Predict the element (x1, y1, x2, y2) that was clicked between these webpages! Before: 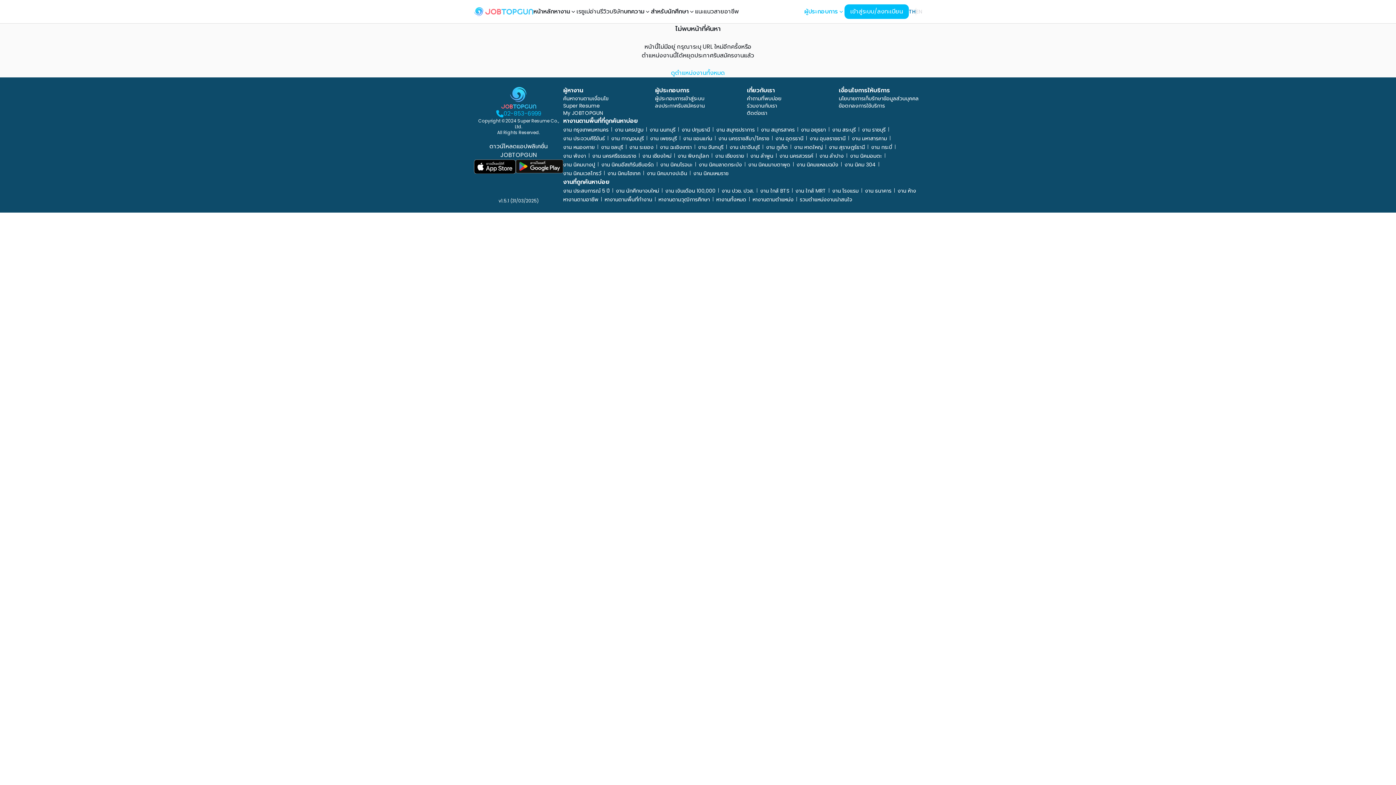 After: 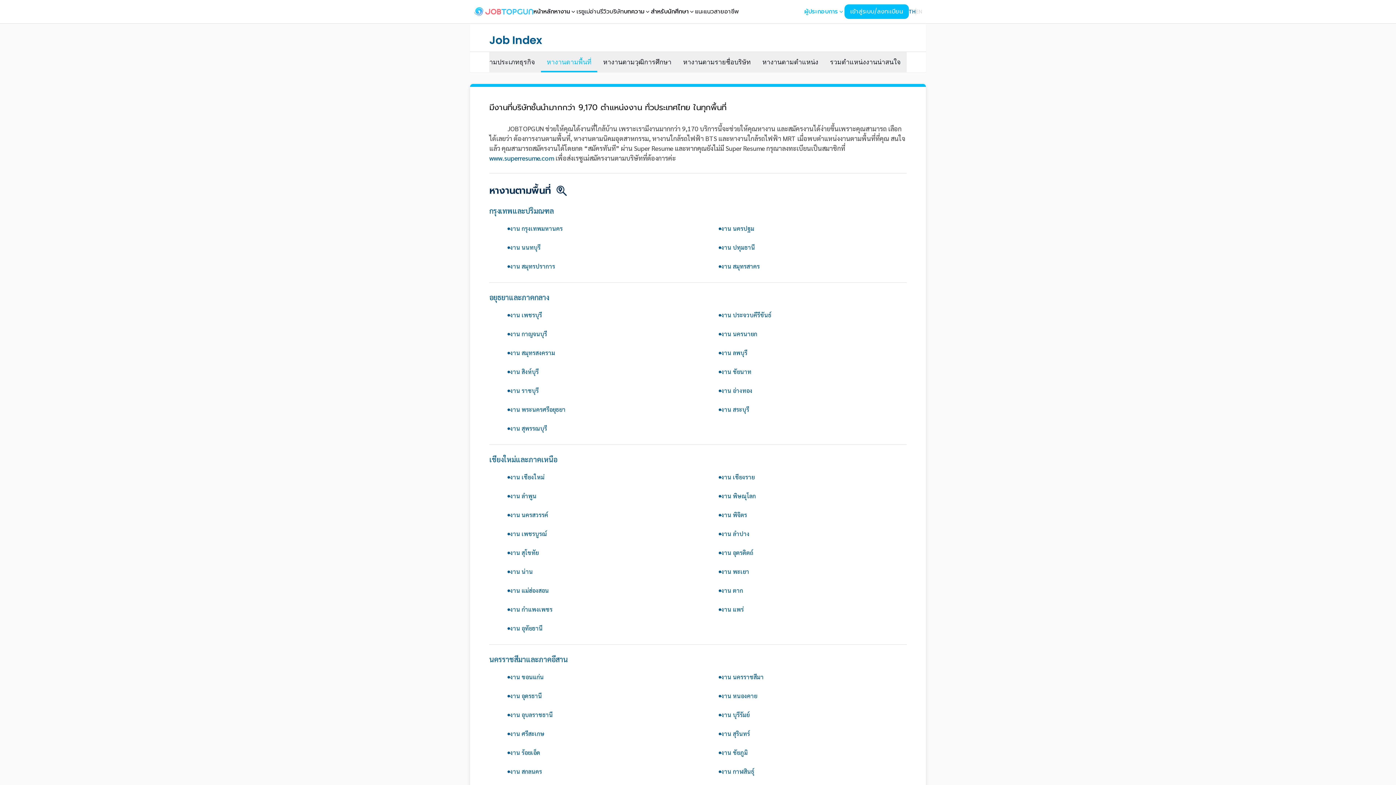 Action: bbox: (604, 196, 652, 203) label: หางานตามพื้นที่ทำงาน